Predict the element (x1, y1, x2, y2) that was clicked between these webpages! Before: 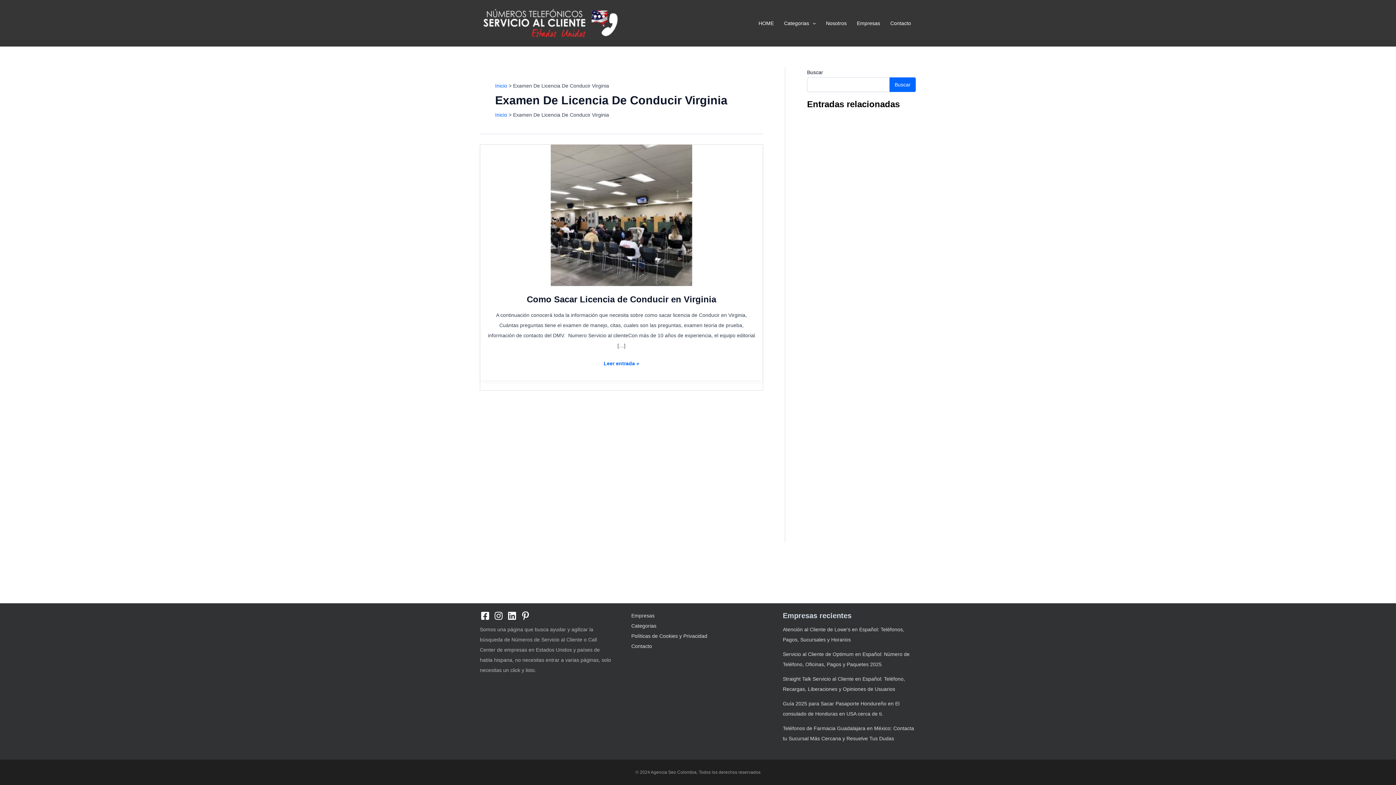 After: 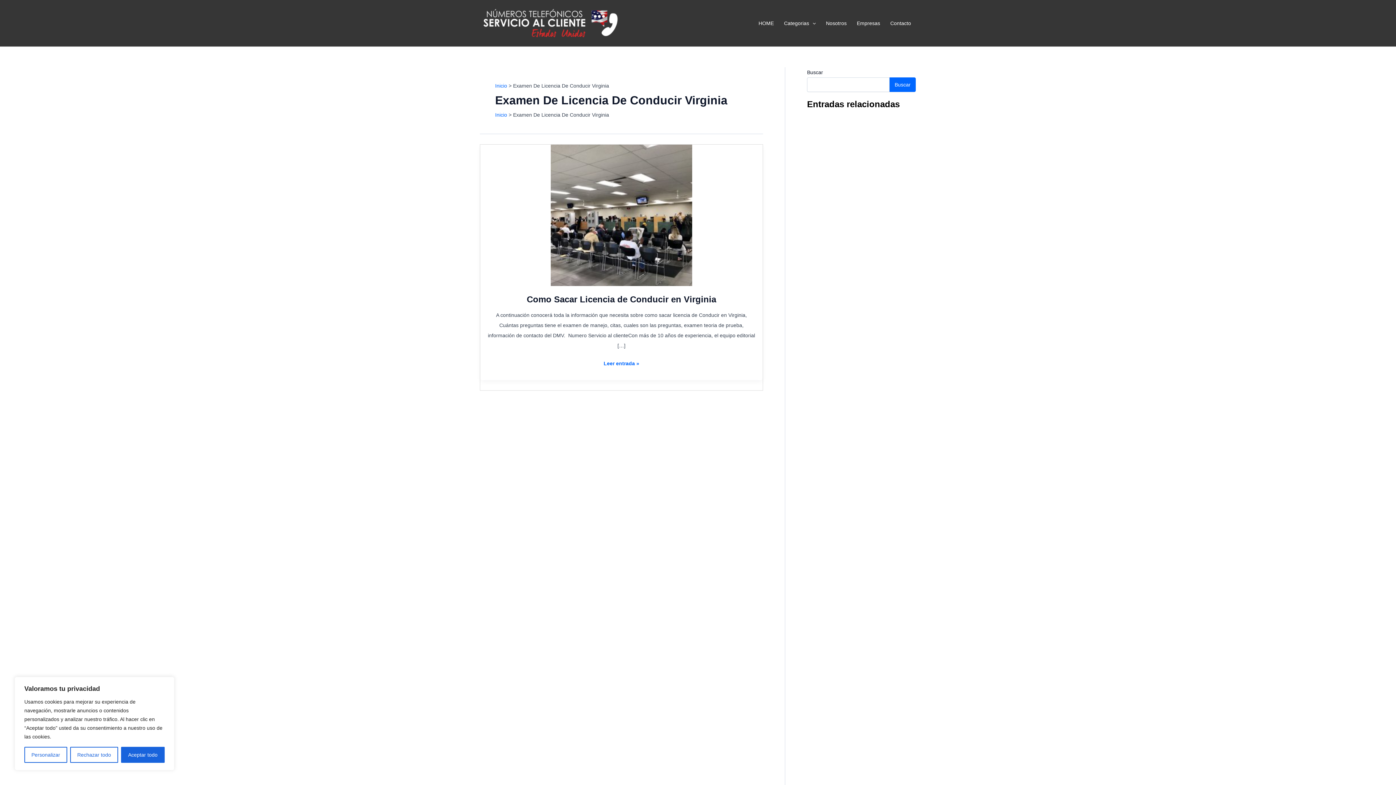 Action: bbox: (507, 611, 516, 620) label: linkedin